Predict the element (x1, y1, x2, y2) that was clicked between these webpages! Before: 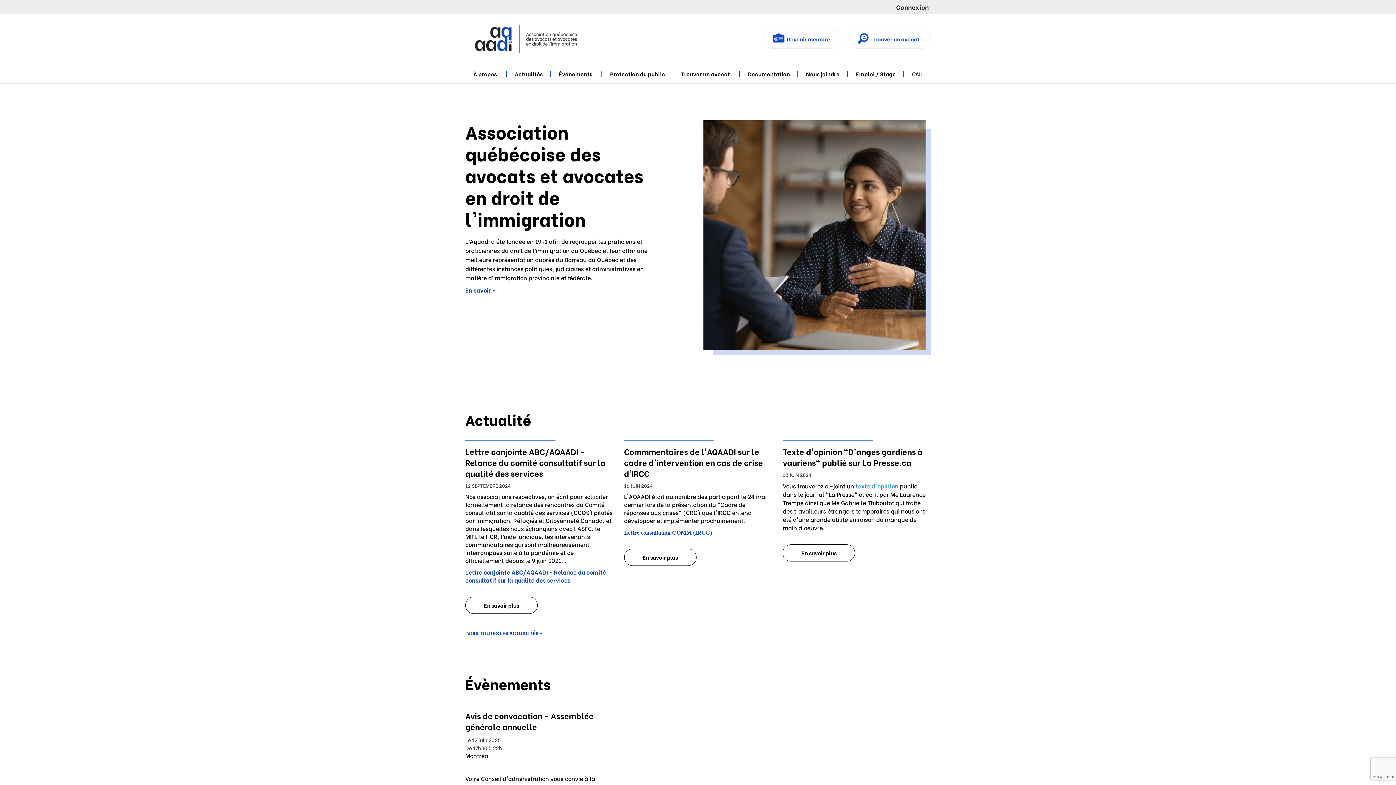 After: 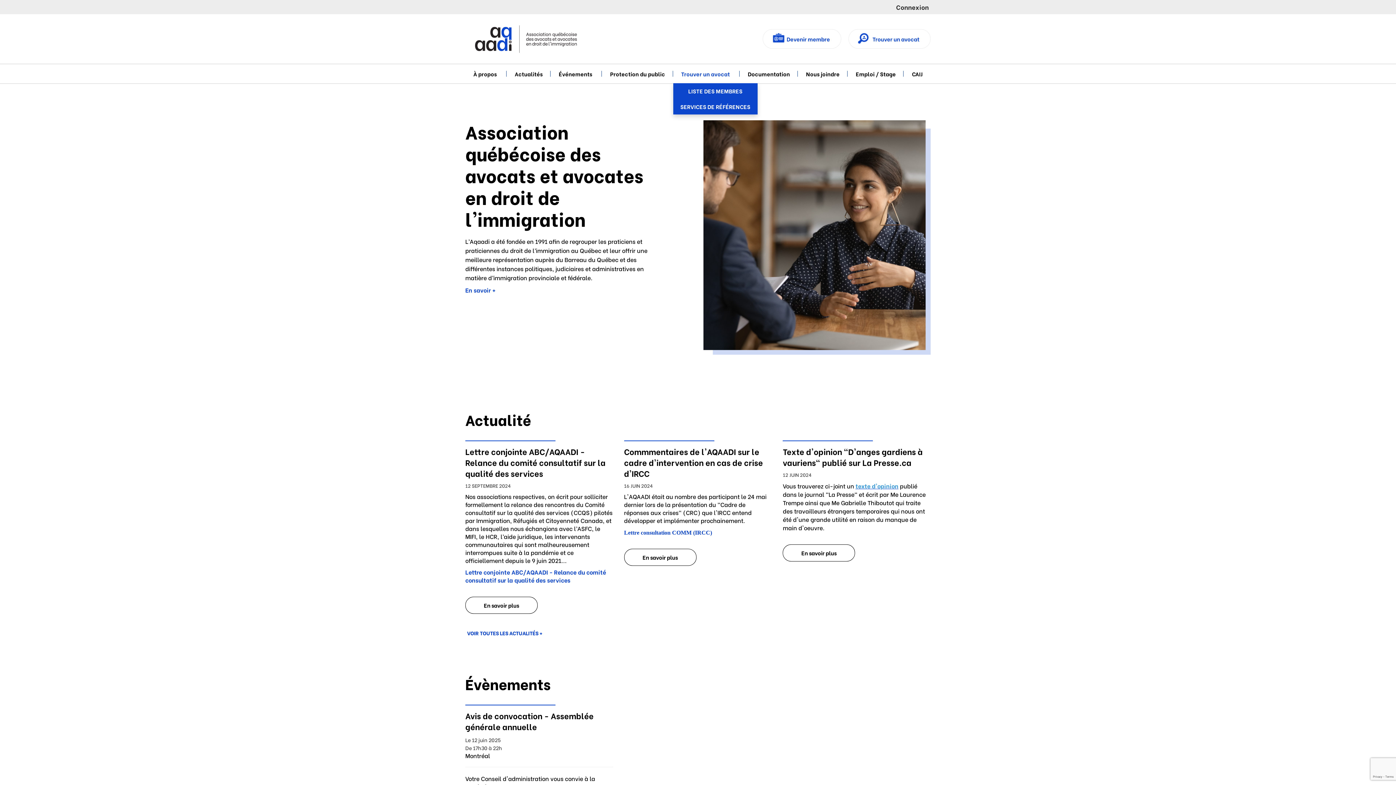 Action: bbox: (728, 64, 735, 83)